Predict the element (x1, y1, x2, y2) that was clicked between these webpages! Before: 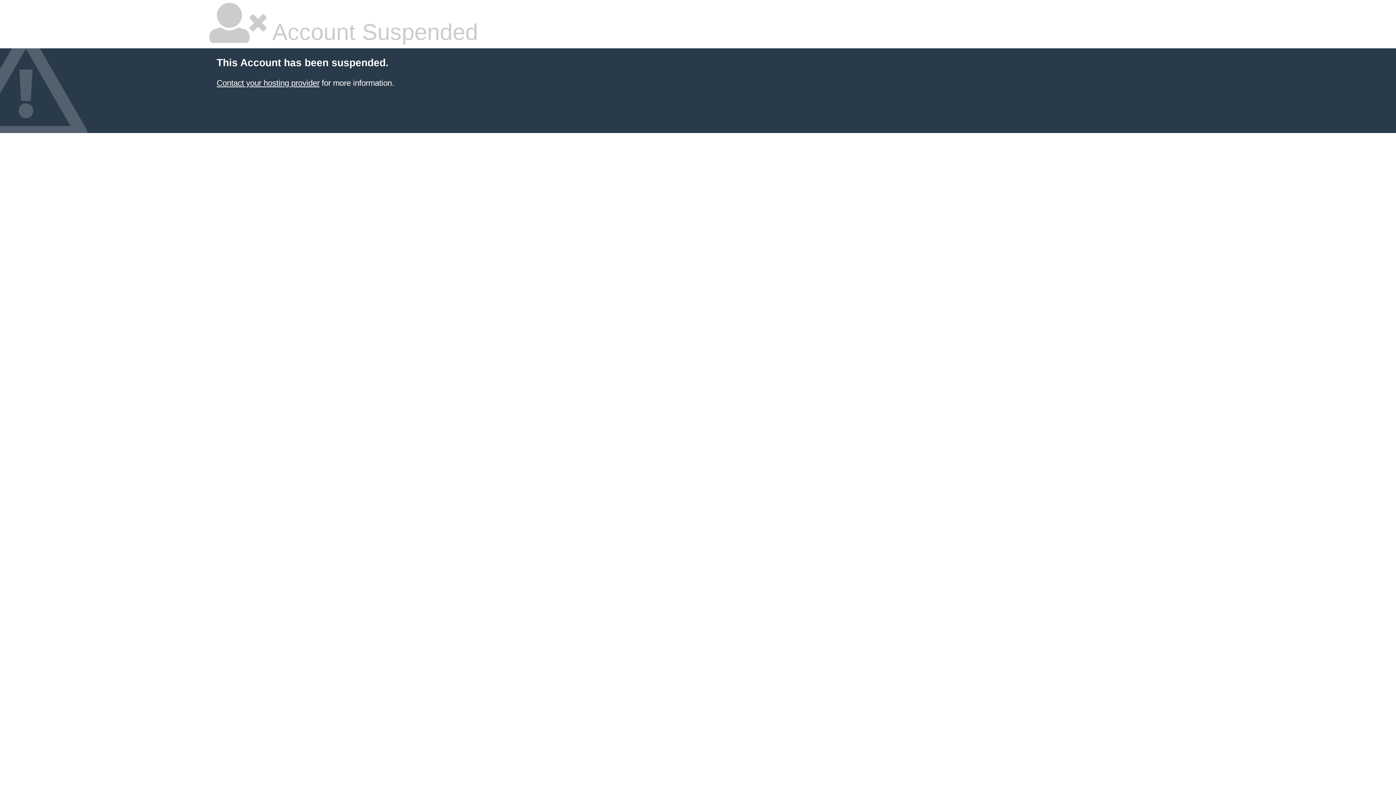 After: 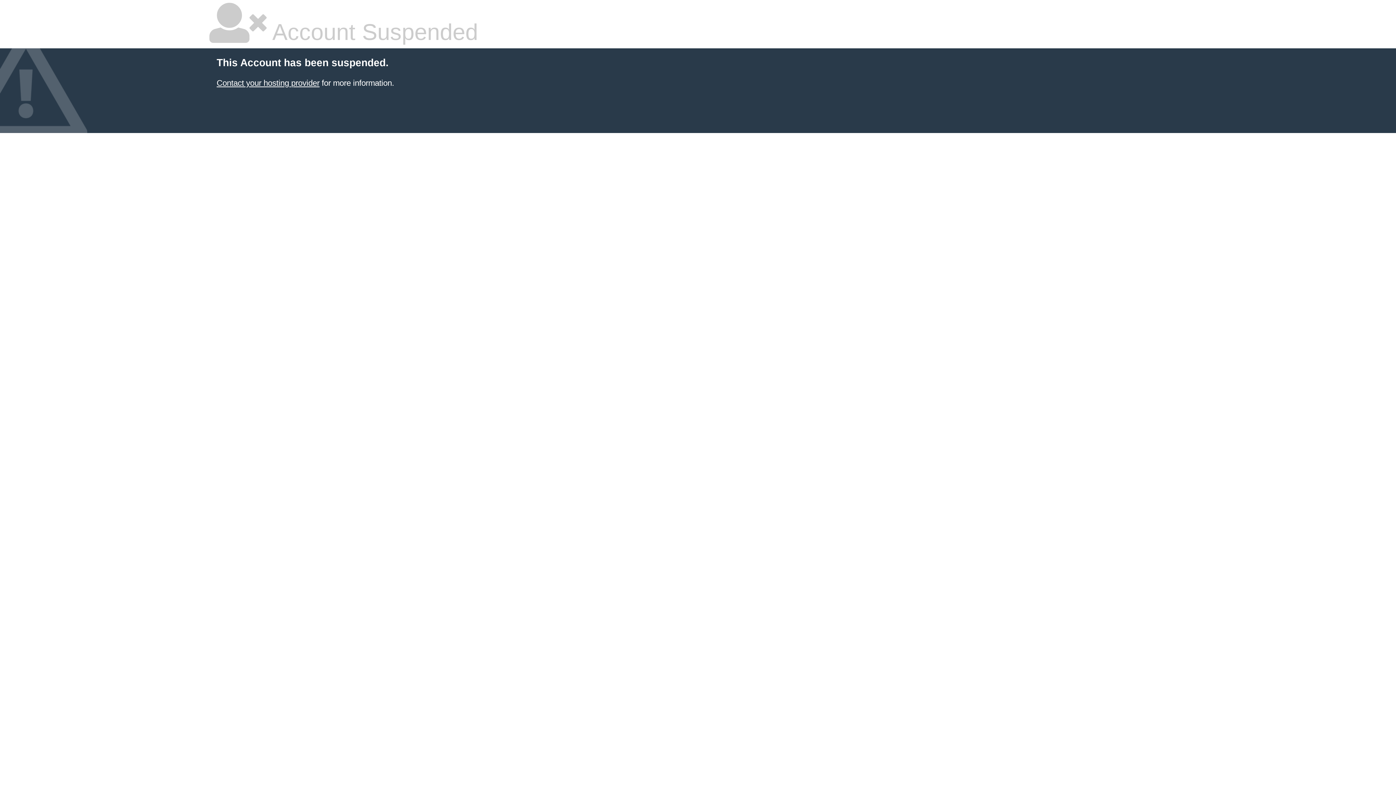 Action: bbox: (216, 78, 319, 87) label: Contact your hosting provider